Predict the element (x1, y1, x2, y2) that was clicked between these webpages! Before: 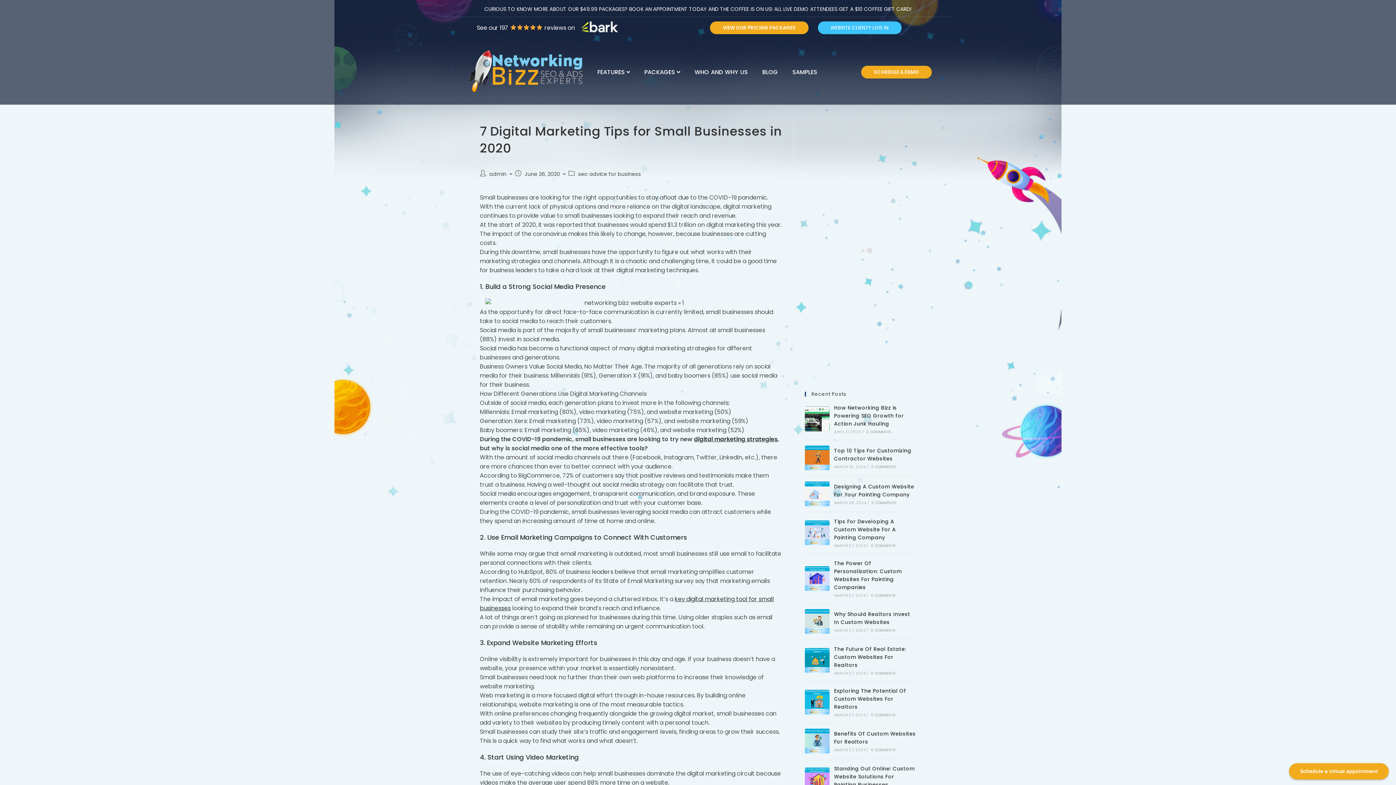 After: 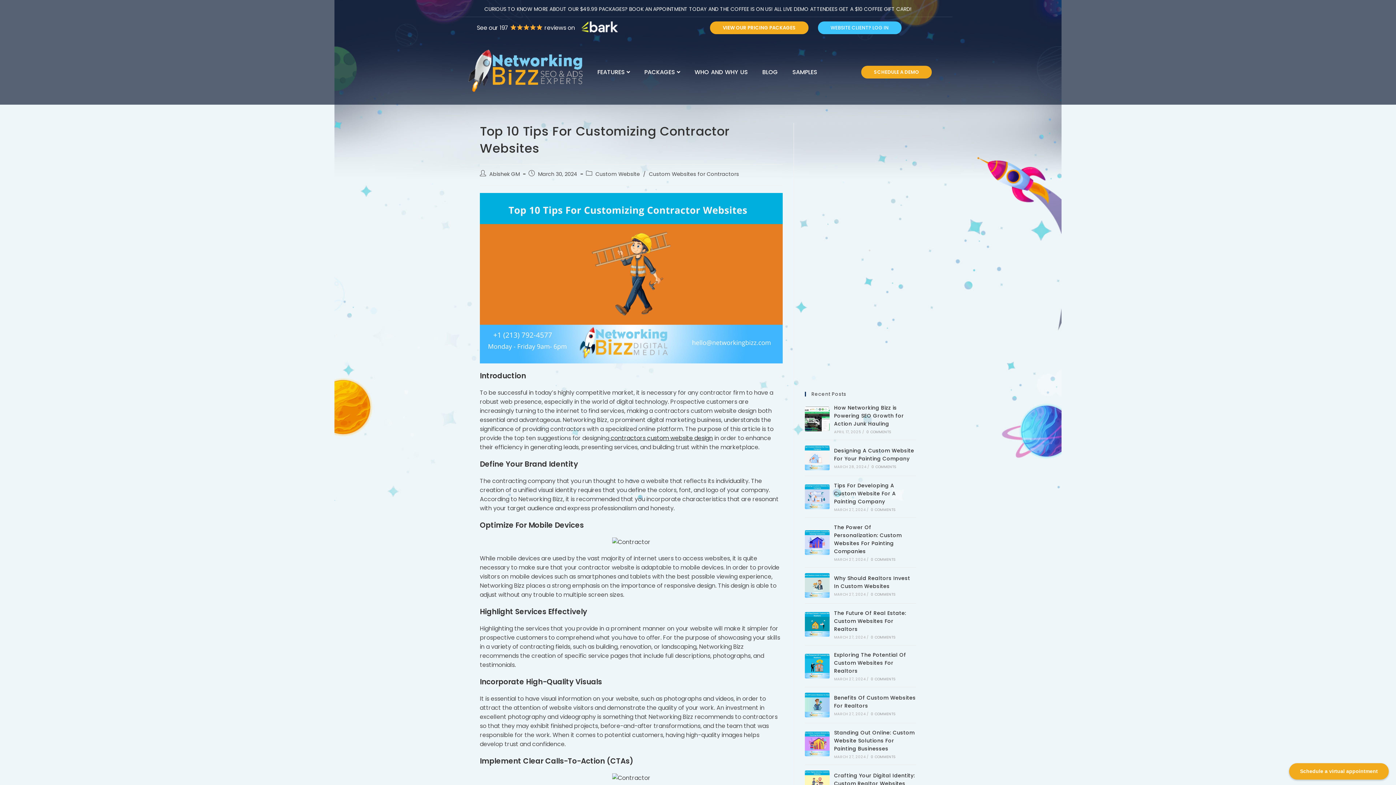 Action: bbox: (805, 445, 829, 470)